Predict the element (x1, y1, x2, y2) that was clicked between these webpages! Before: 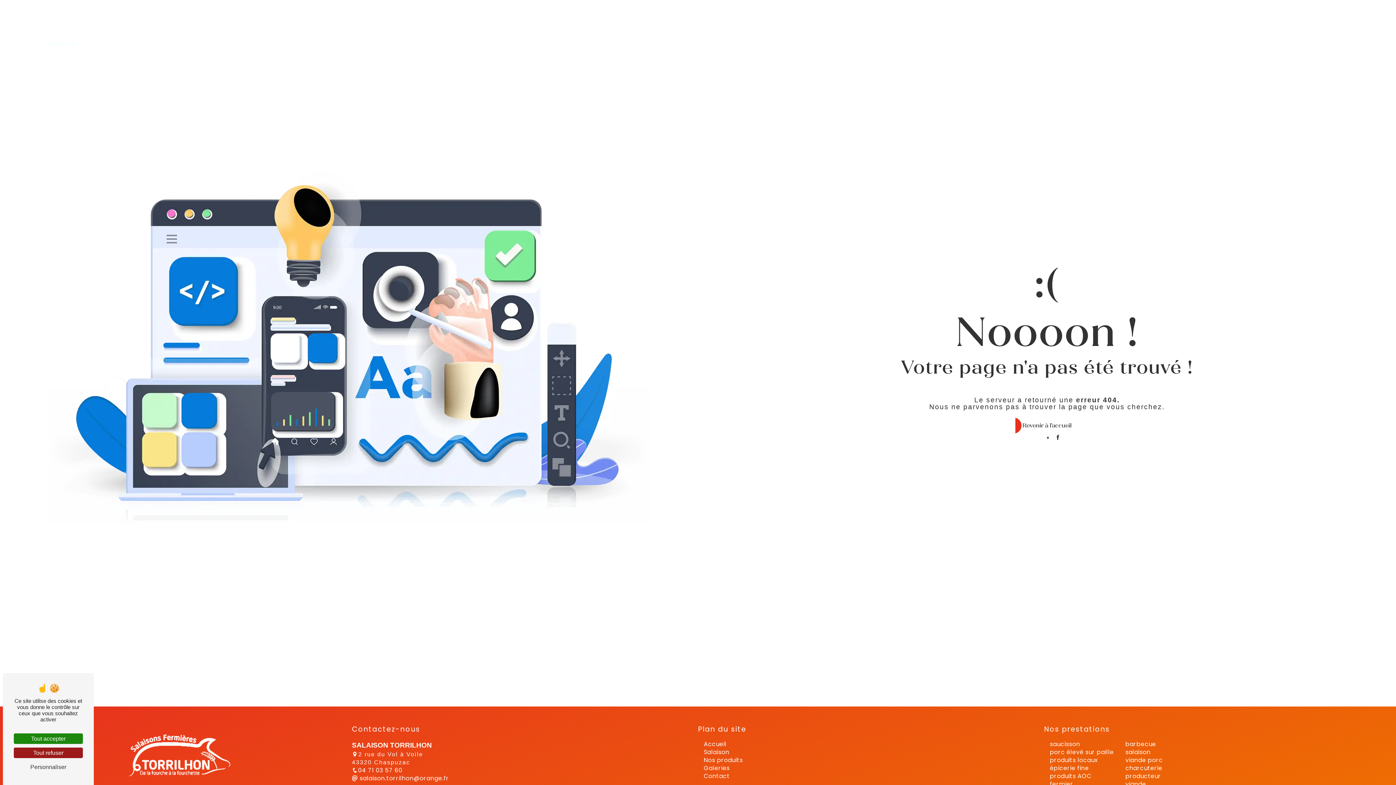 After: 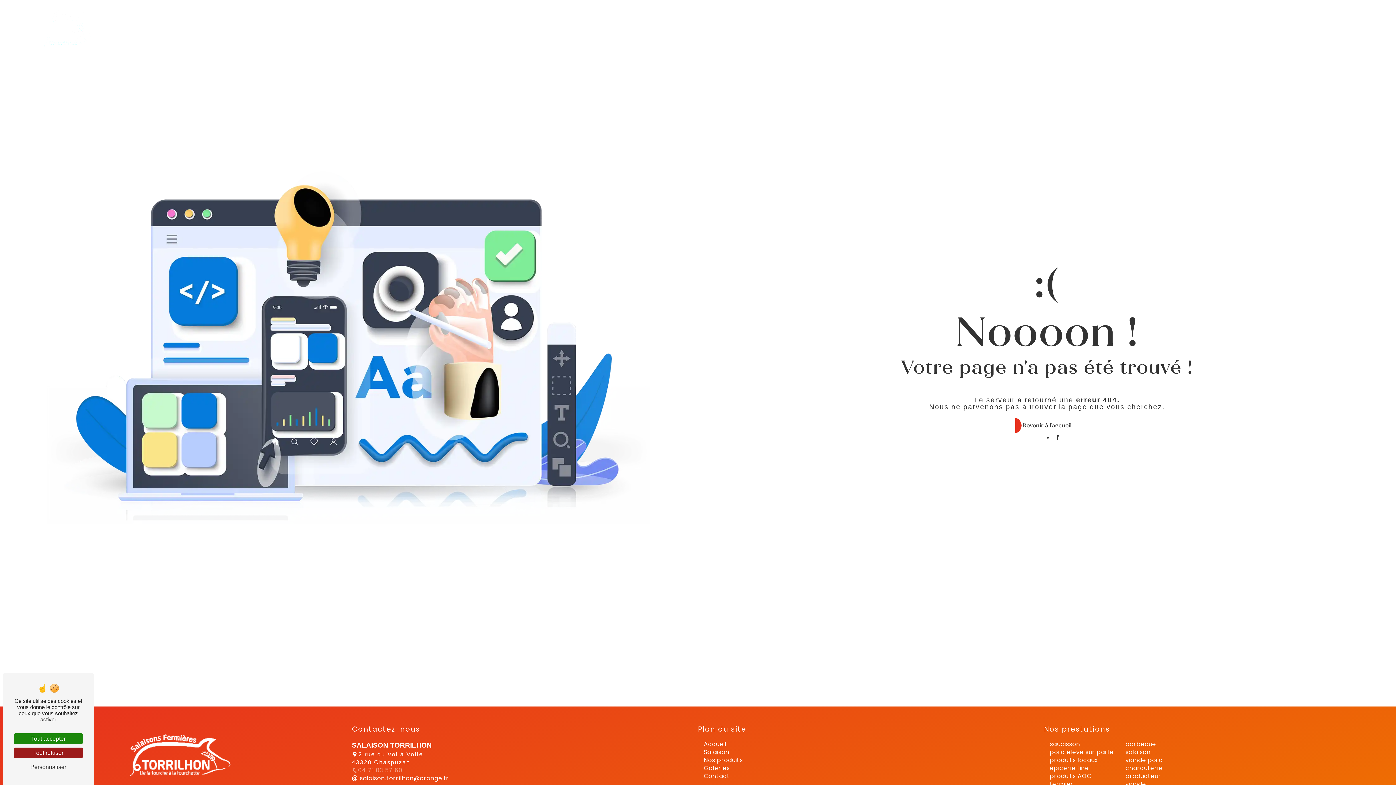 Action: bbox: (352, 766, 402, 775) label: 04 71 03 57 60